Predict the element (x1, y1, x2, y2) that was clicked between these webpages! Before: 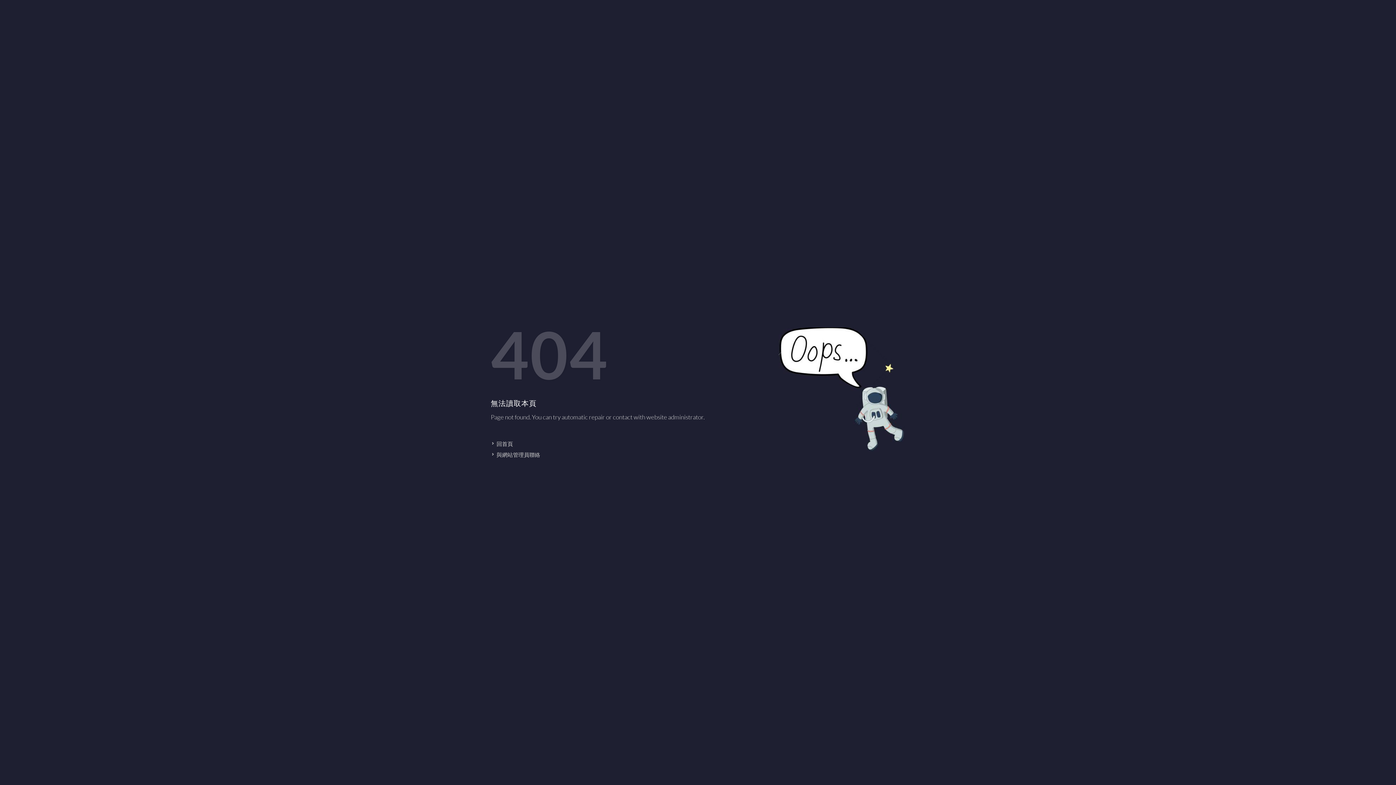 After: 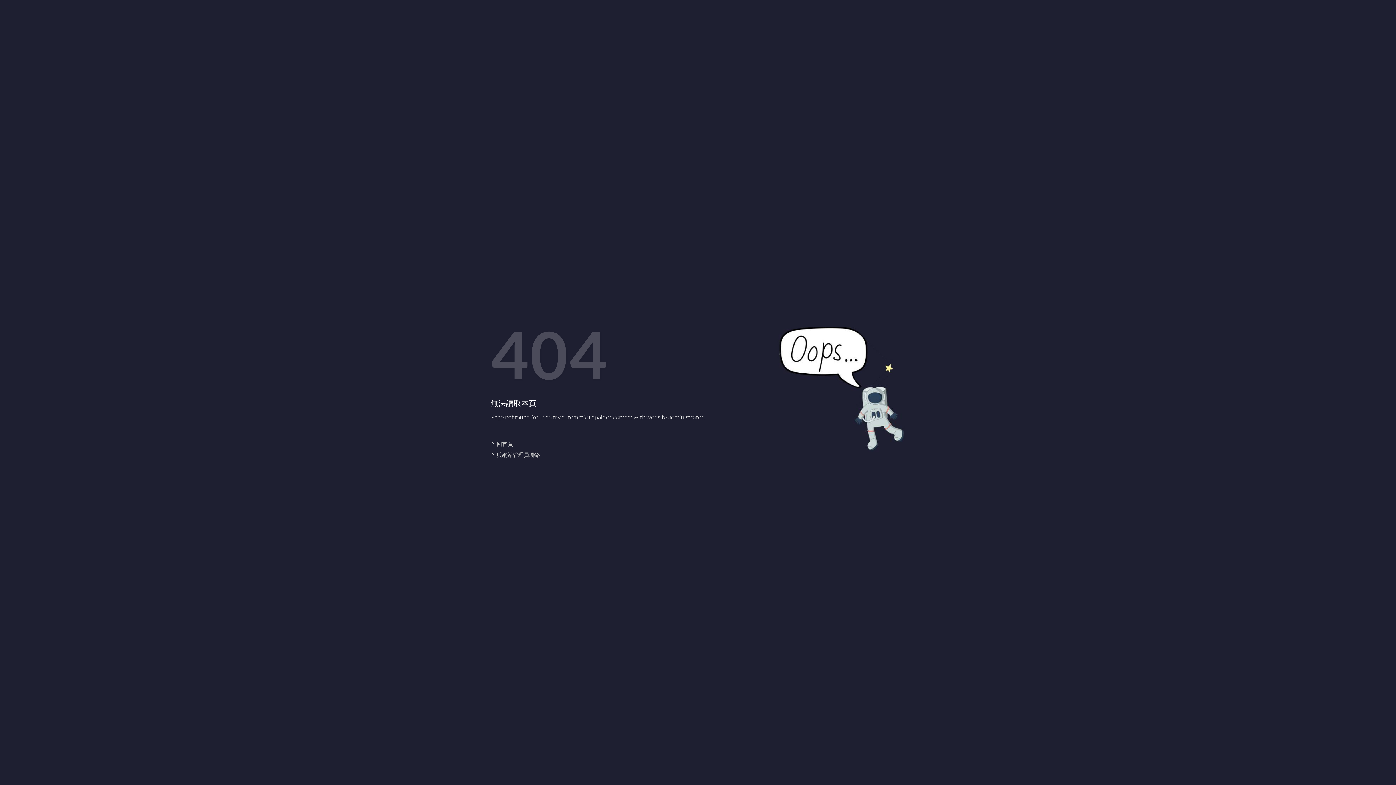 Action: label: 與網站管理員聯絡 bbox: (492, 450, 541, 458)